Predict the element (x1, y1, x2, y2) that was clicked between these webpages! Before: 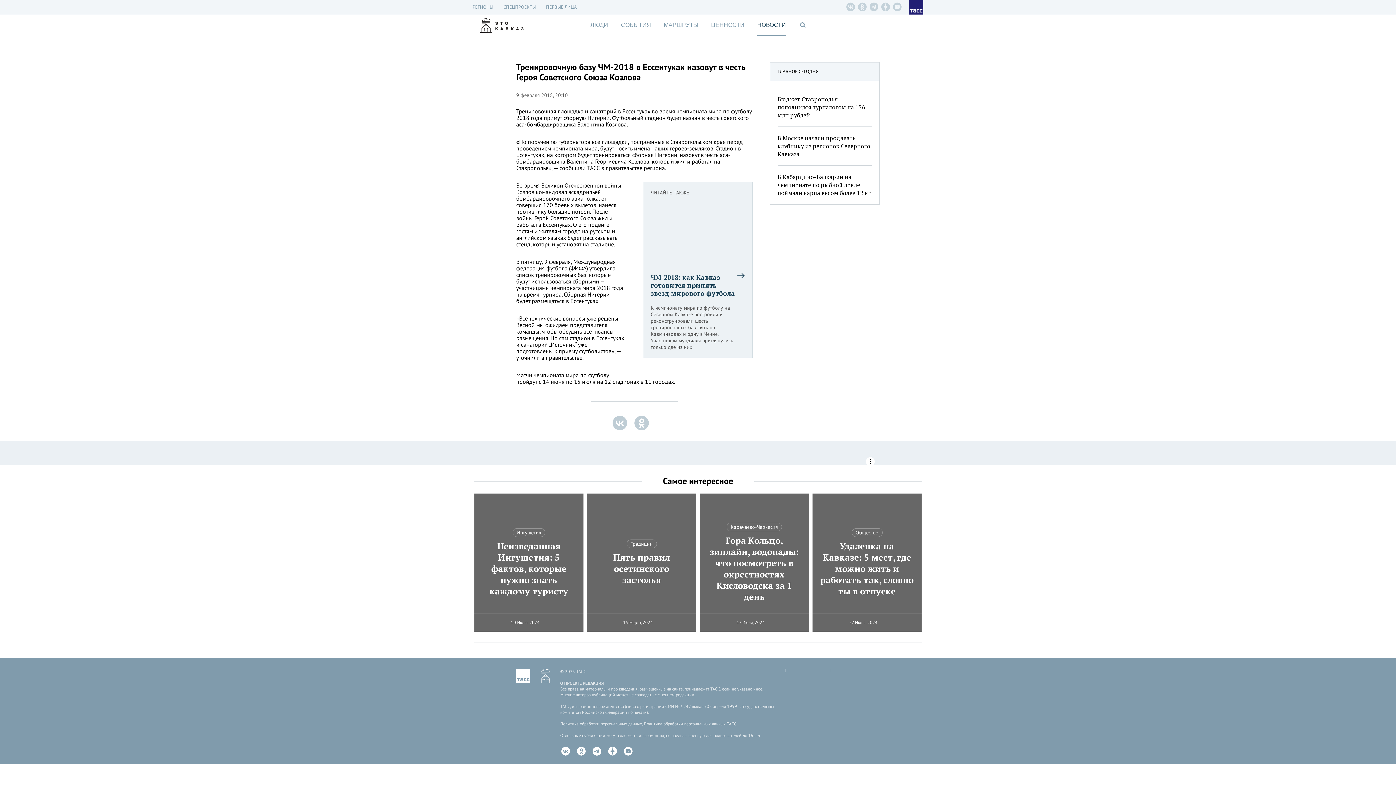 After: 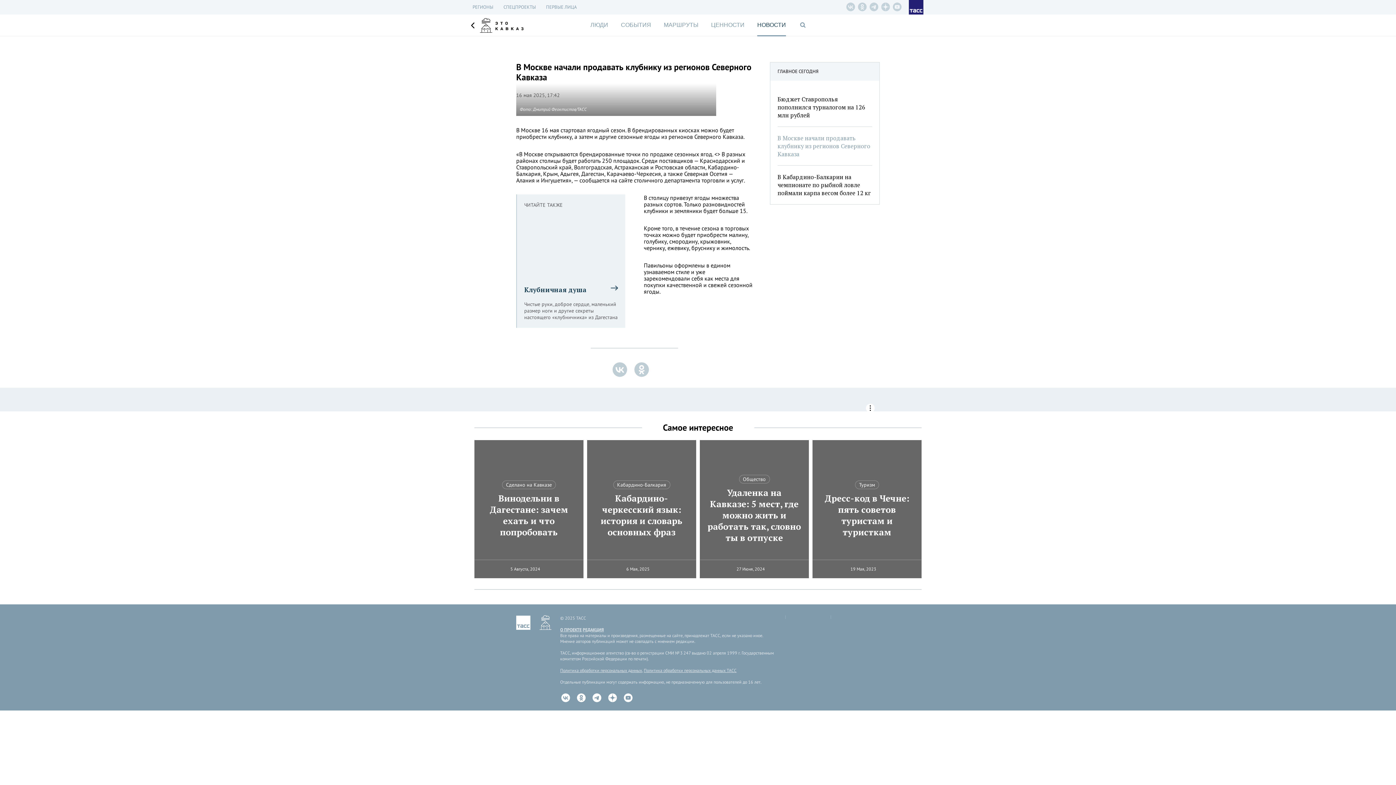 Action: label: В Москве начали продавать клубнику из регионов Северного Кавказа bbox: (777, 134, 870, 158)